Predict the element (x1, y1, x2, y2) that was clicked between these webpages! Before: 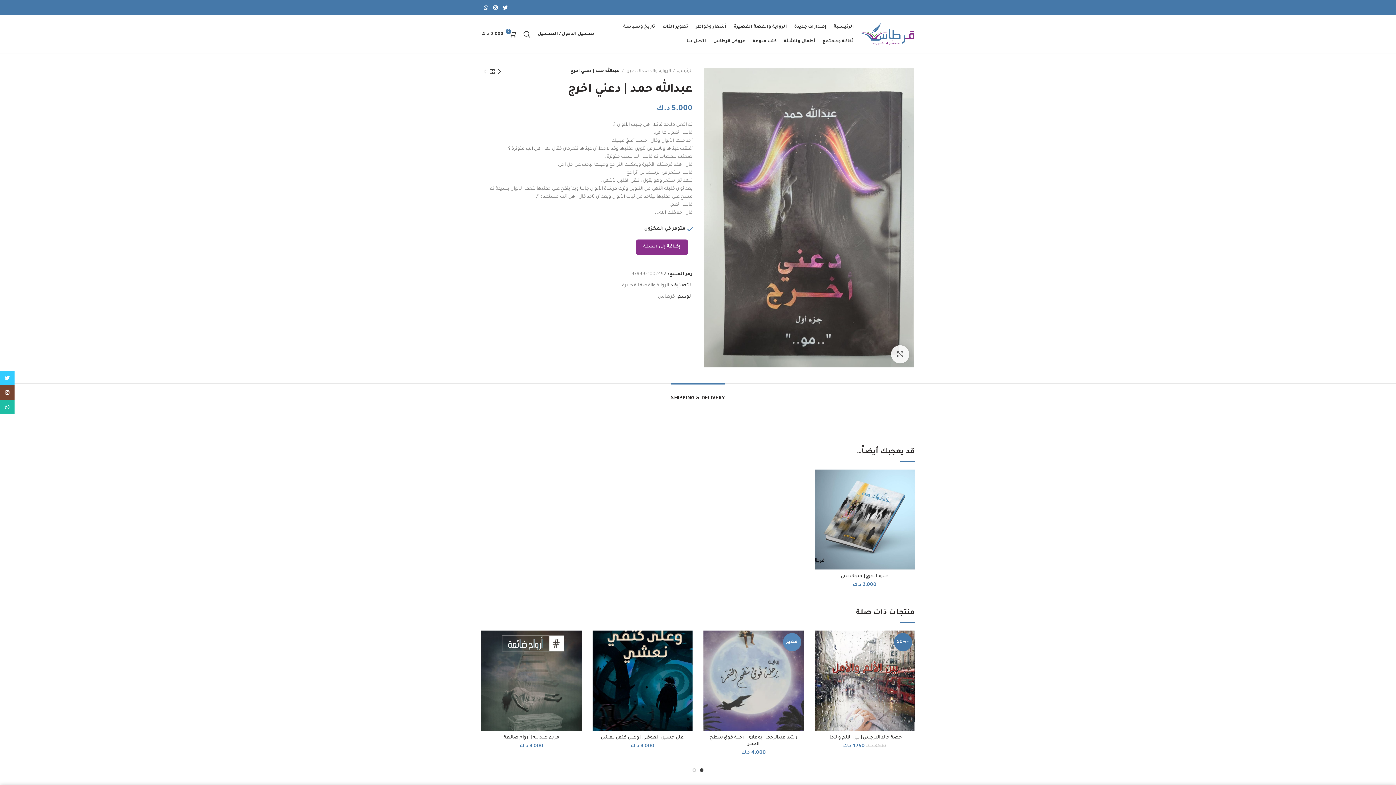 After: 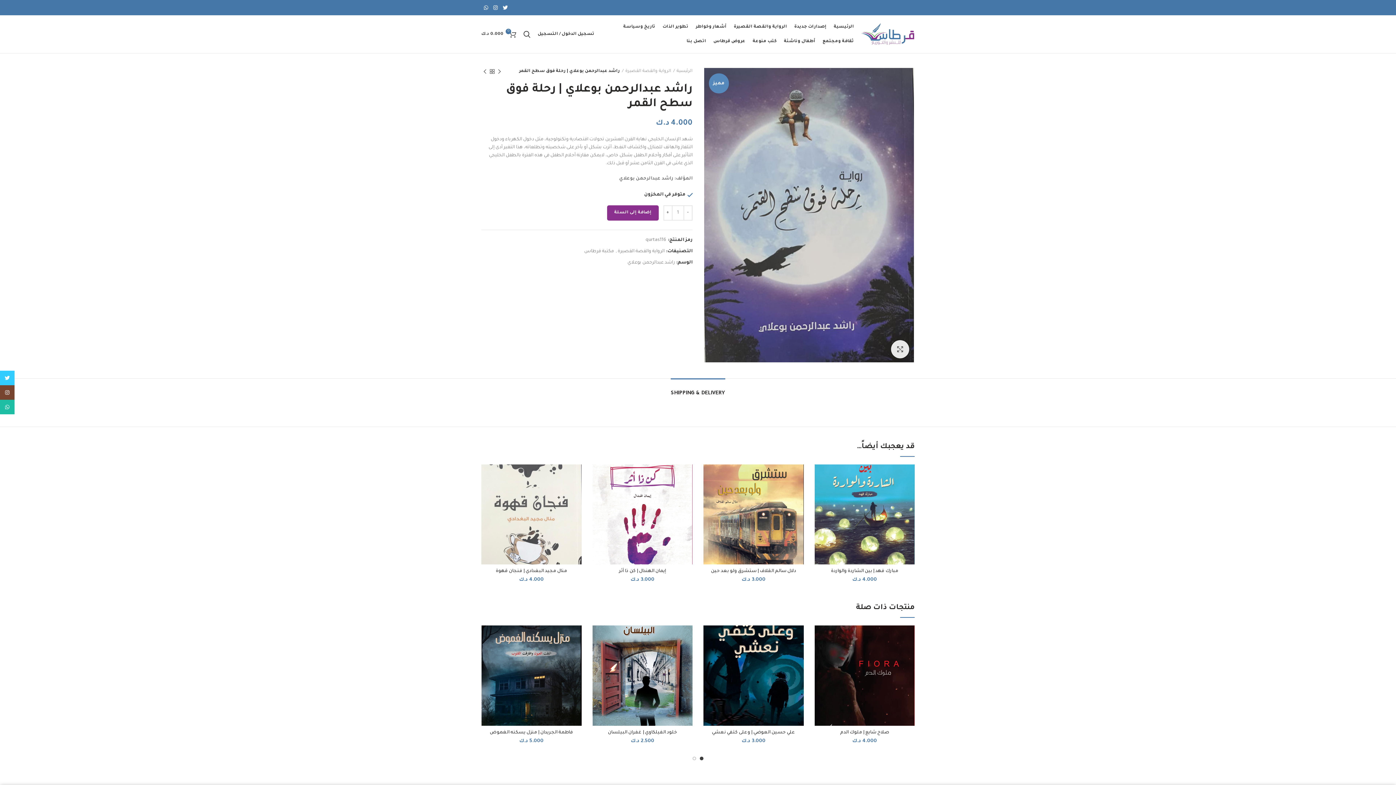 Action: bbox: (703, 630, 803, 731) label: مميز